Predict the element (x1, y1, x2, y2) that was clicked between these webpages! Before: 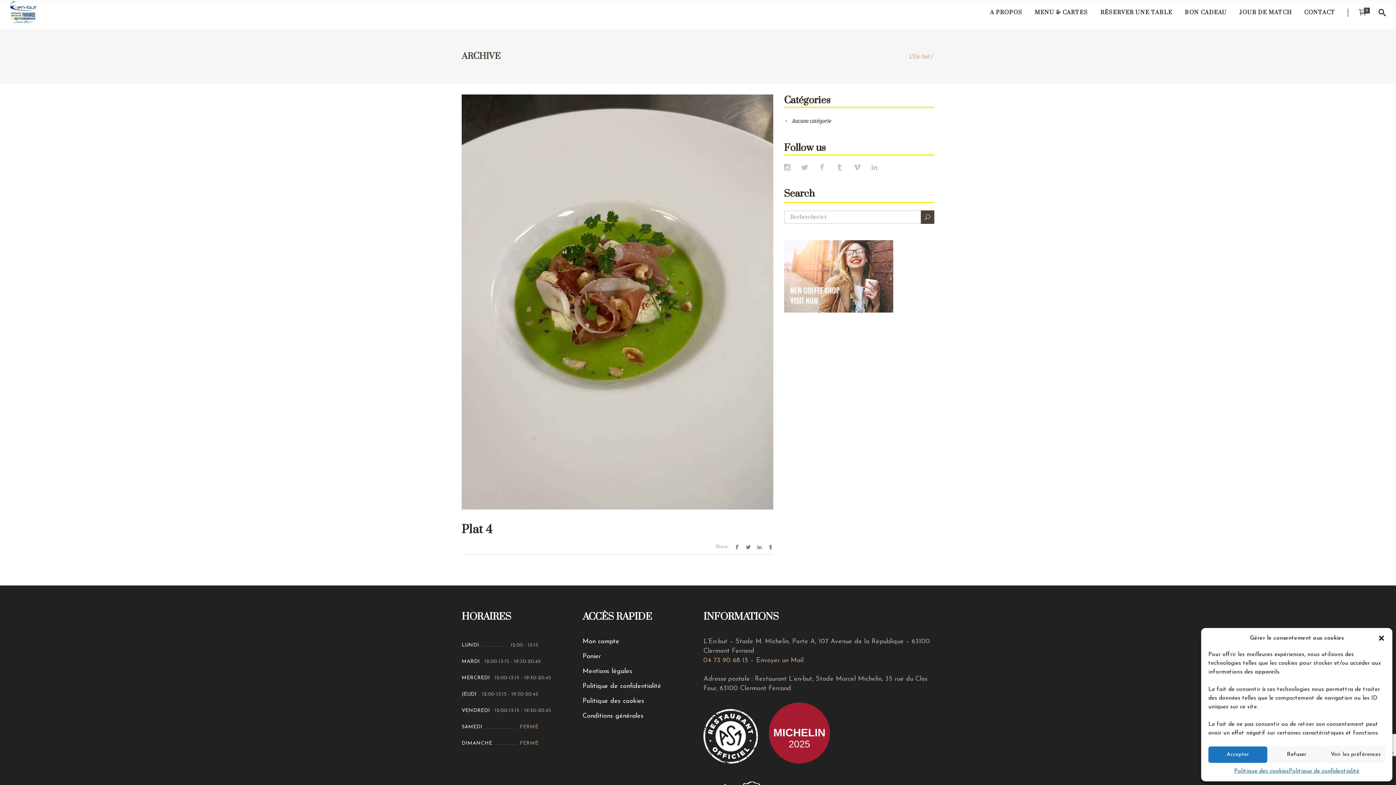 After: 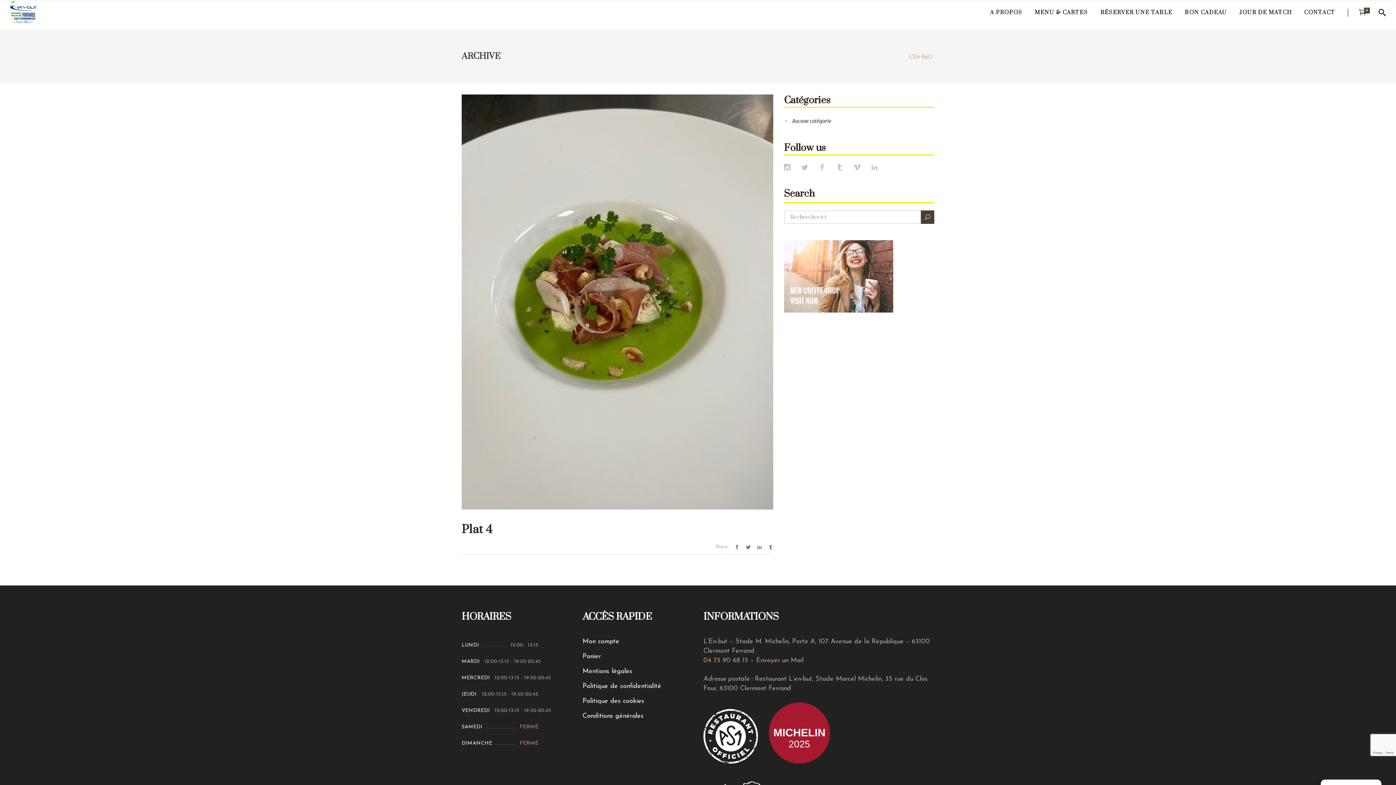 Action: label: Accepter bbox: (1208, 746, 1267, 763)